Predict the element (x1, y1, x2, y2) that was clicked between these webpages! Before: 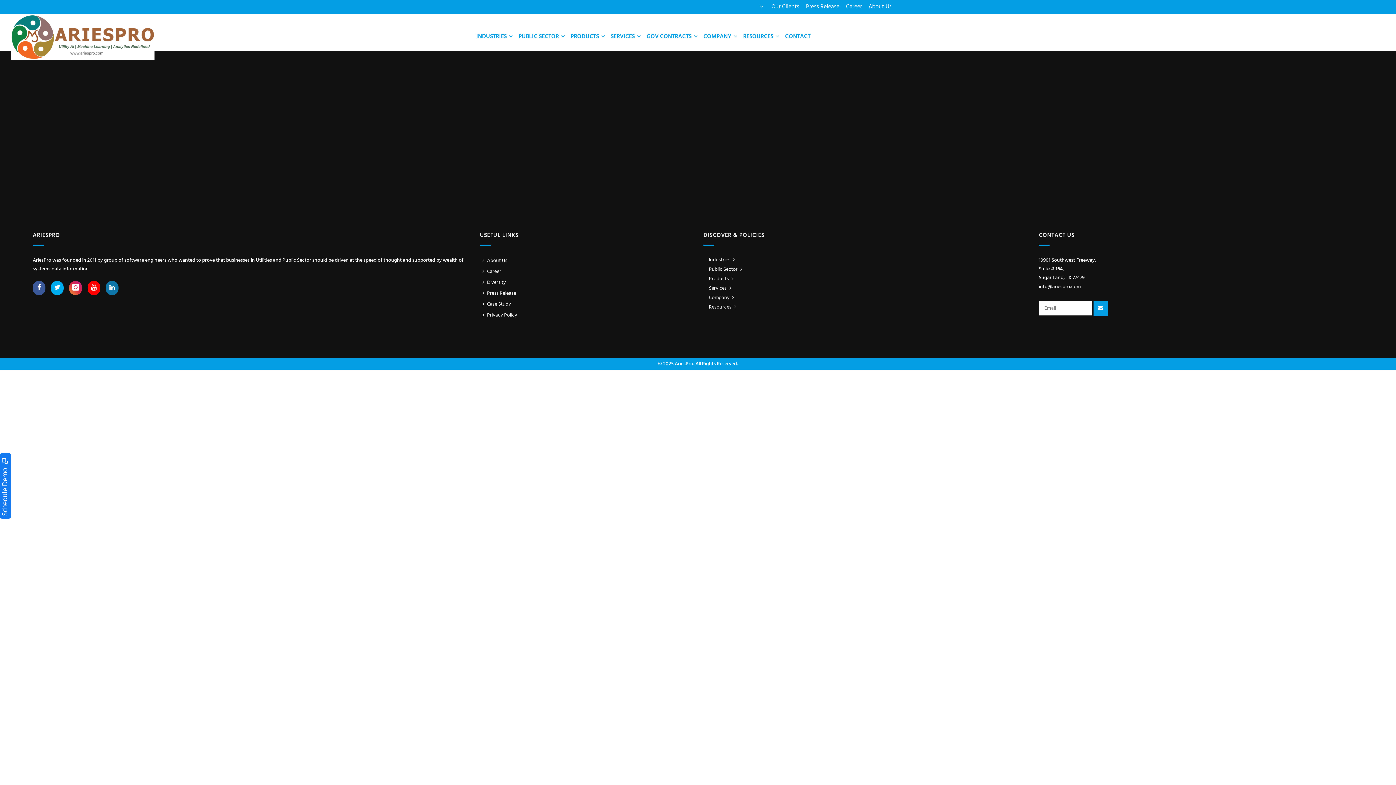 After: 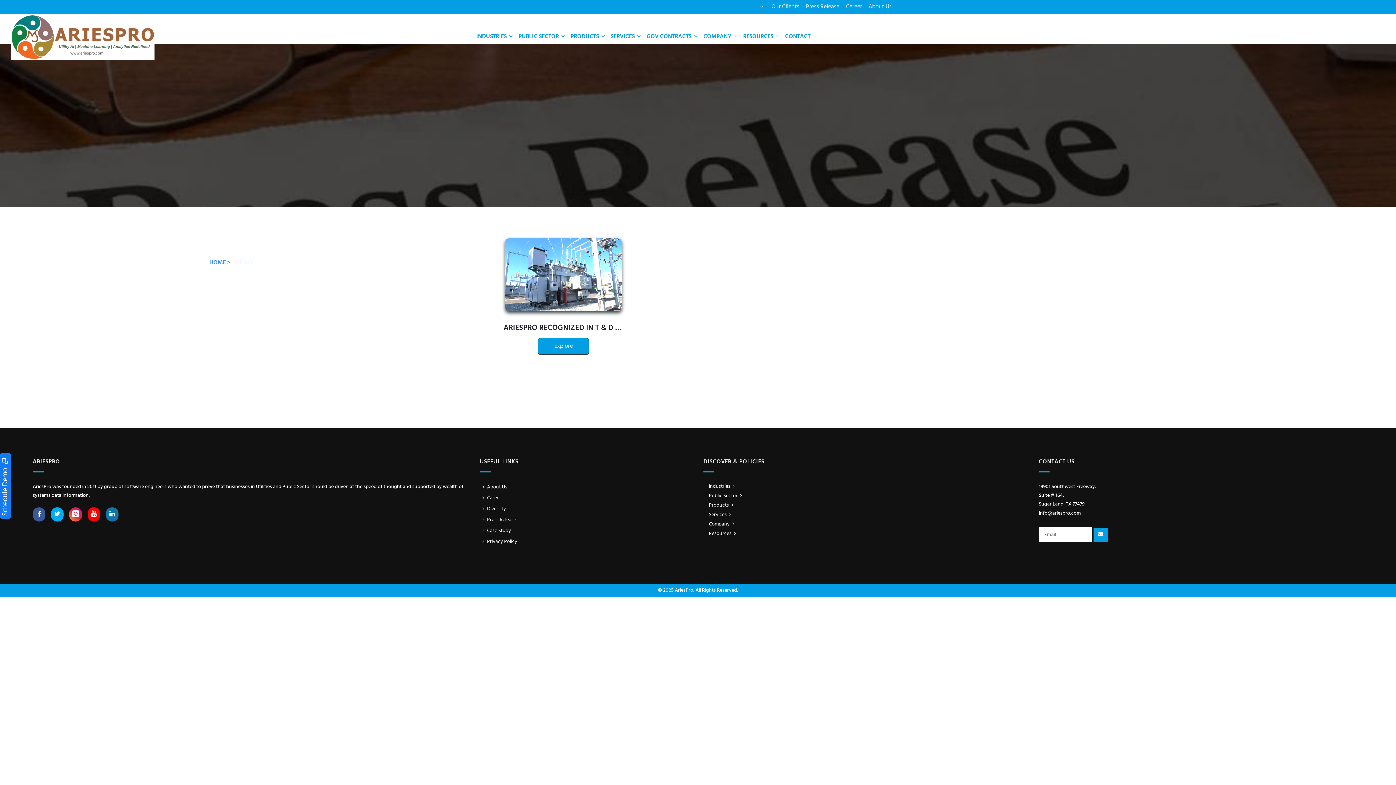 Action: label: Press Release bbox: (805, 2, 840, 11)